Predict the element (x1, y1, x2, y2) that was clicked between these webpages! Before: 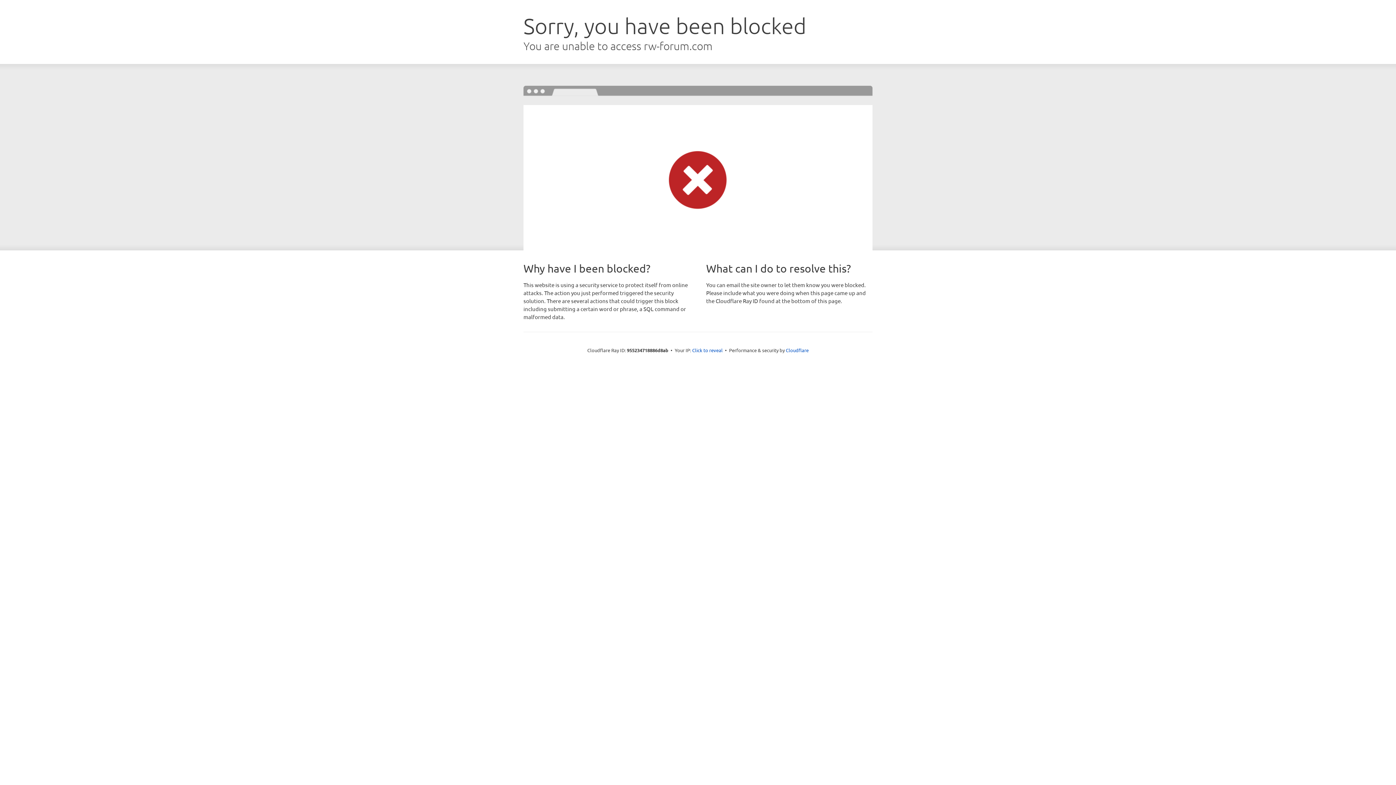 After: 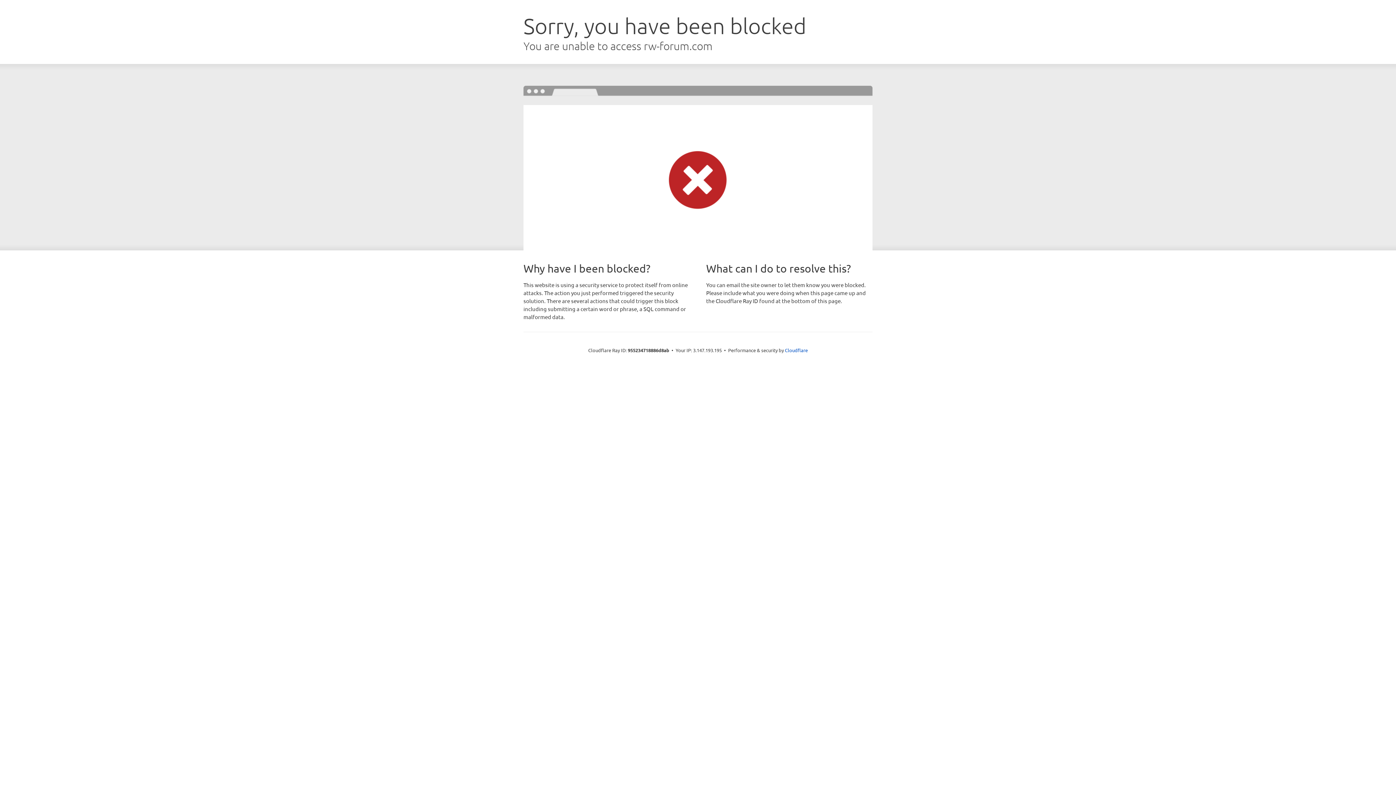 Action: bbox: (692, 346, 722, 353) label: Click to reveal